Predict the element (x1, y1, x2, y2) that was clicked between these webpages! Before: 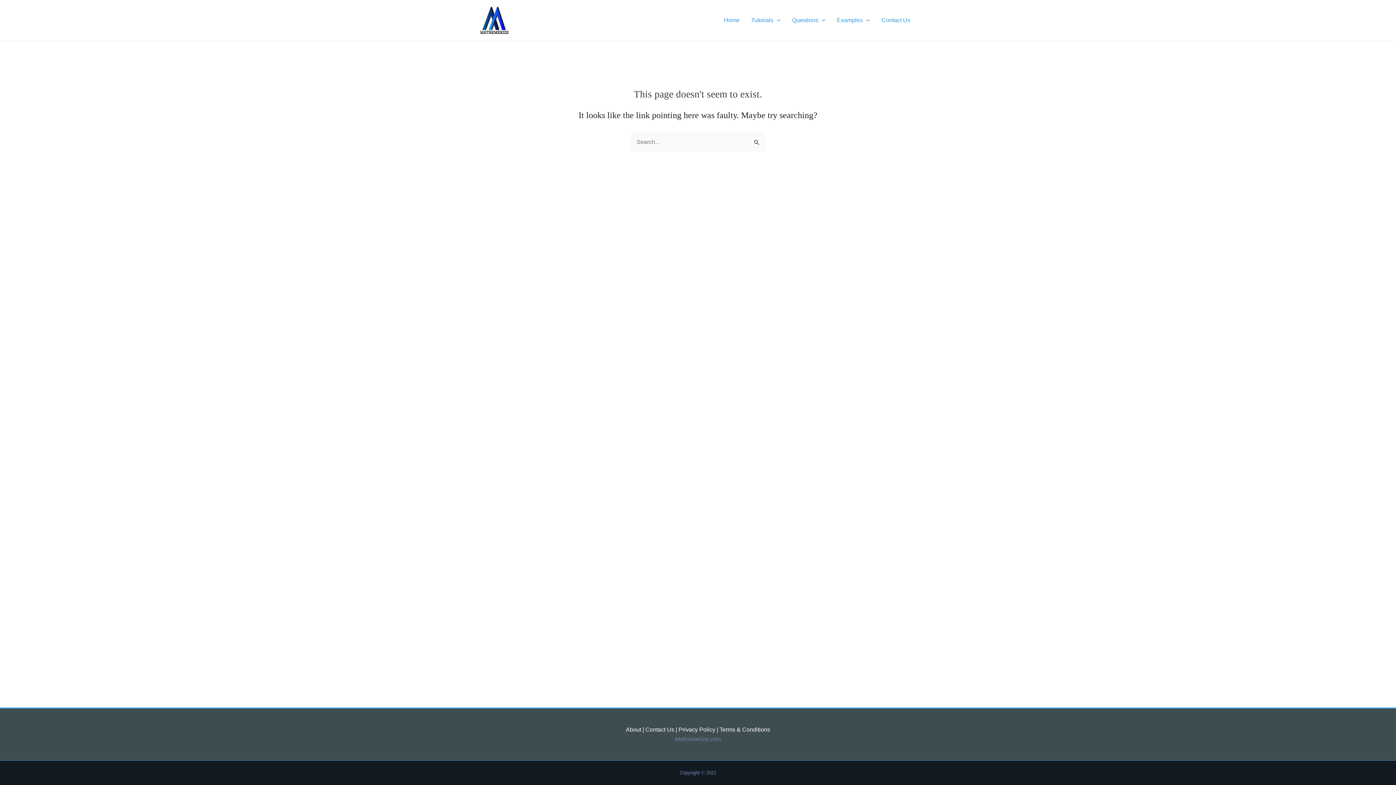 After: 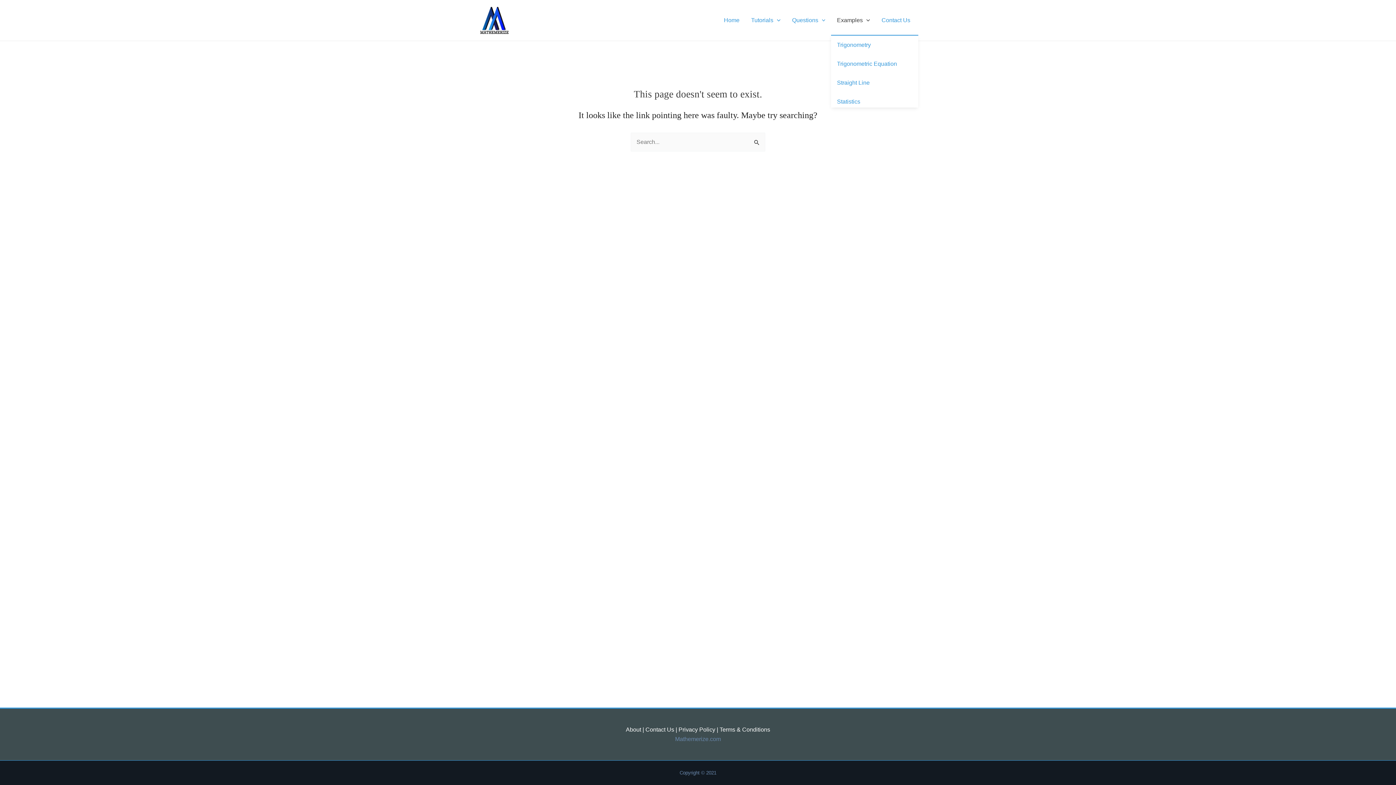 Action: label: Examples bbox: (831, 5, 876, 34)